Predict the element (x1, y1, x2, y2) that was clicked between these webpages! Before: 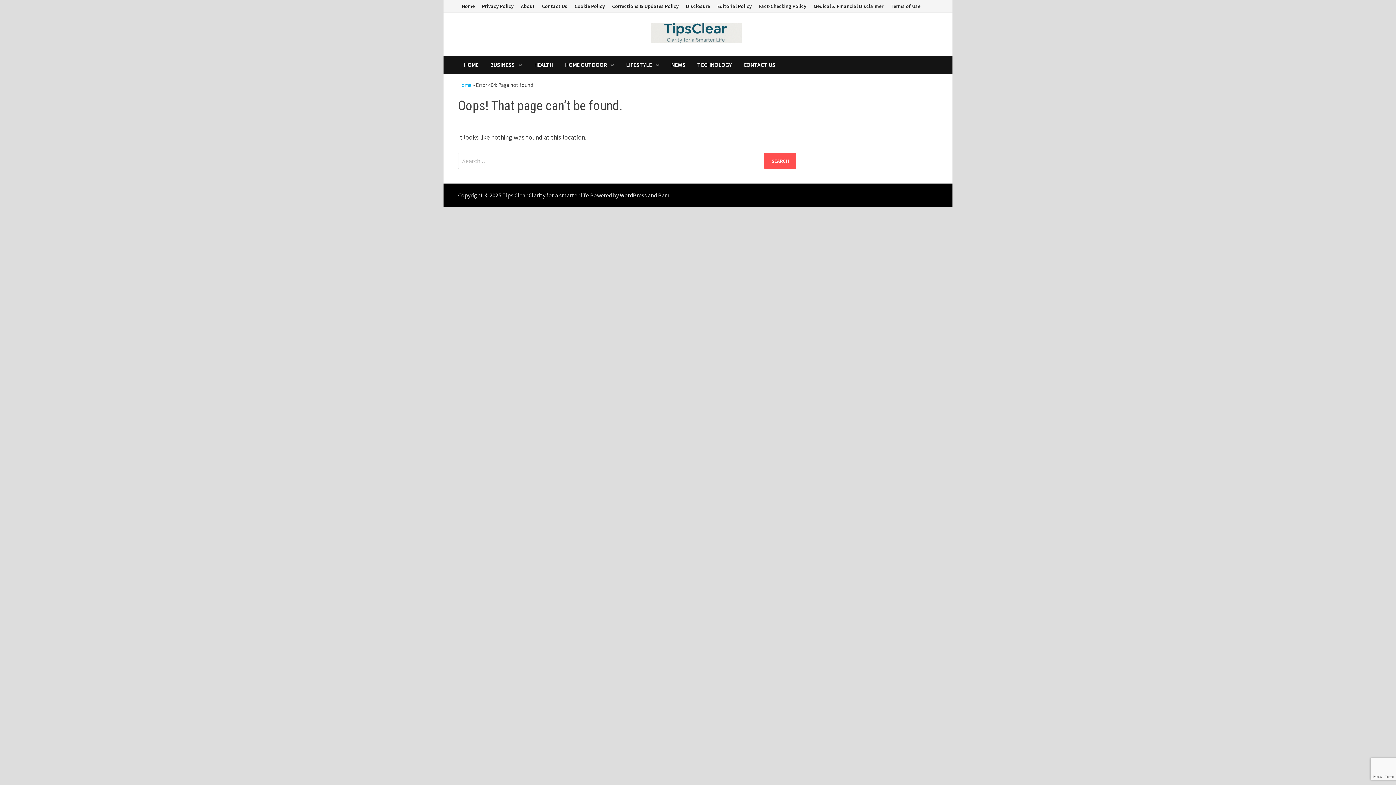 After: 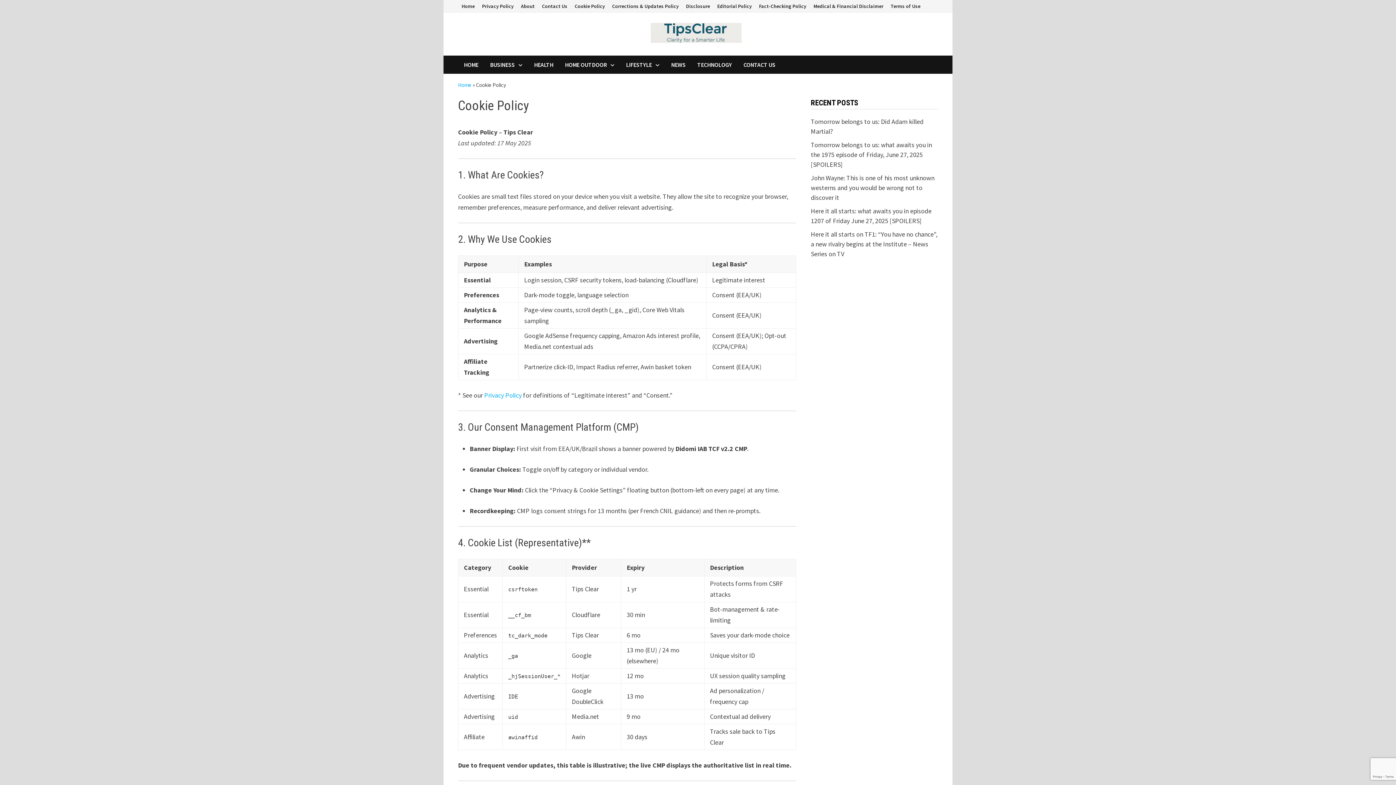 Action: label: Cookie Policy bbox: (571, 0, 608, 12)